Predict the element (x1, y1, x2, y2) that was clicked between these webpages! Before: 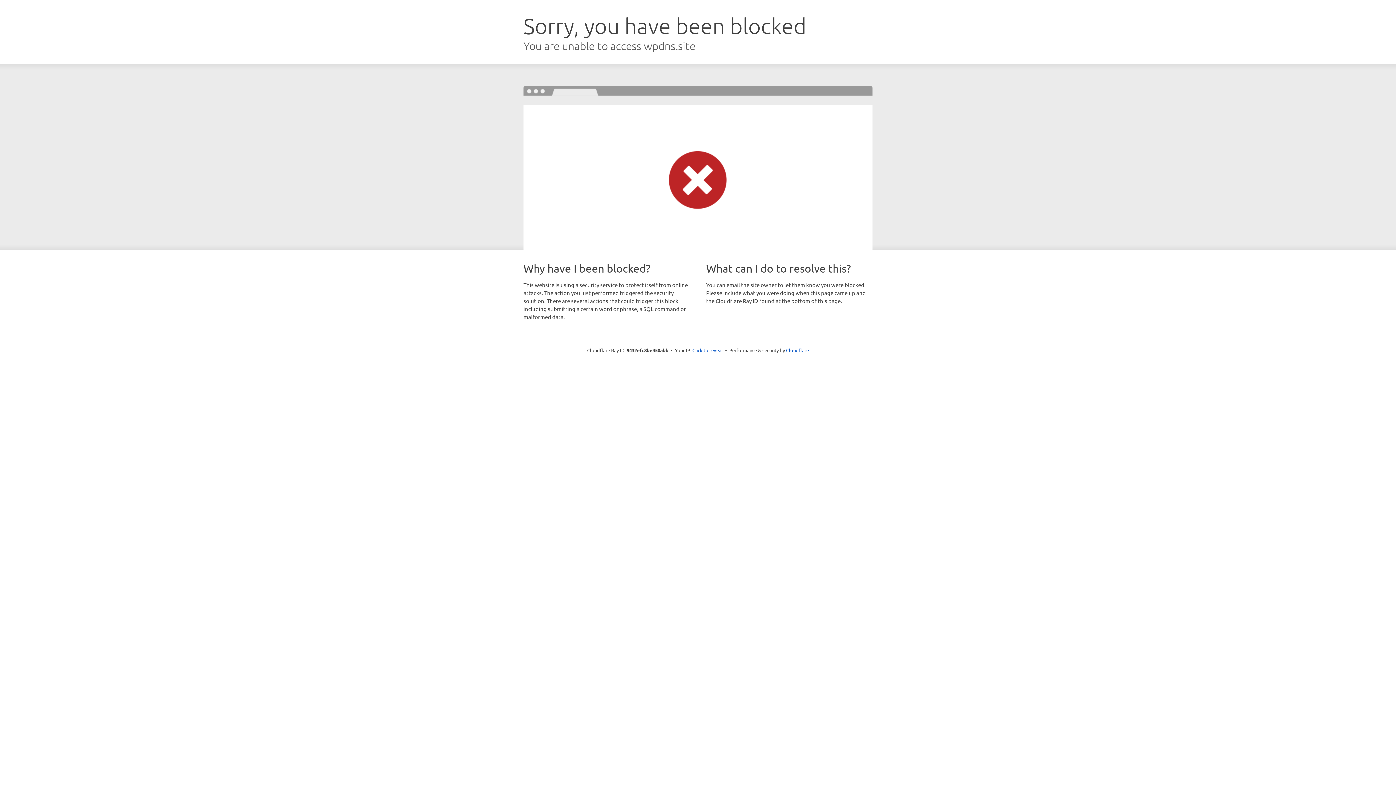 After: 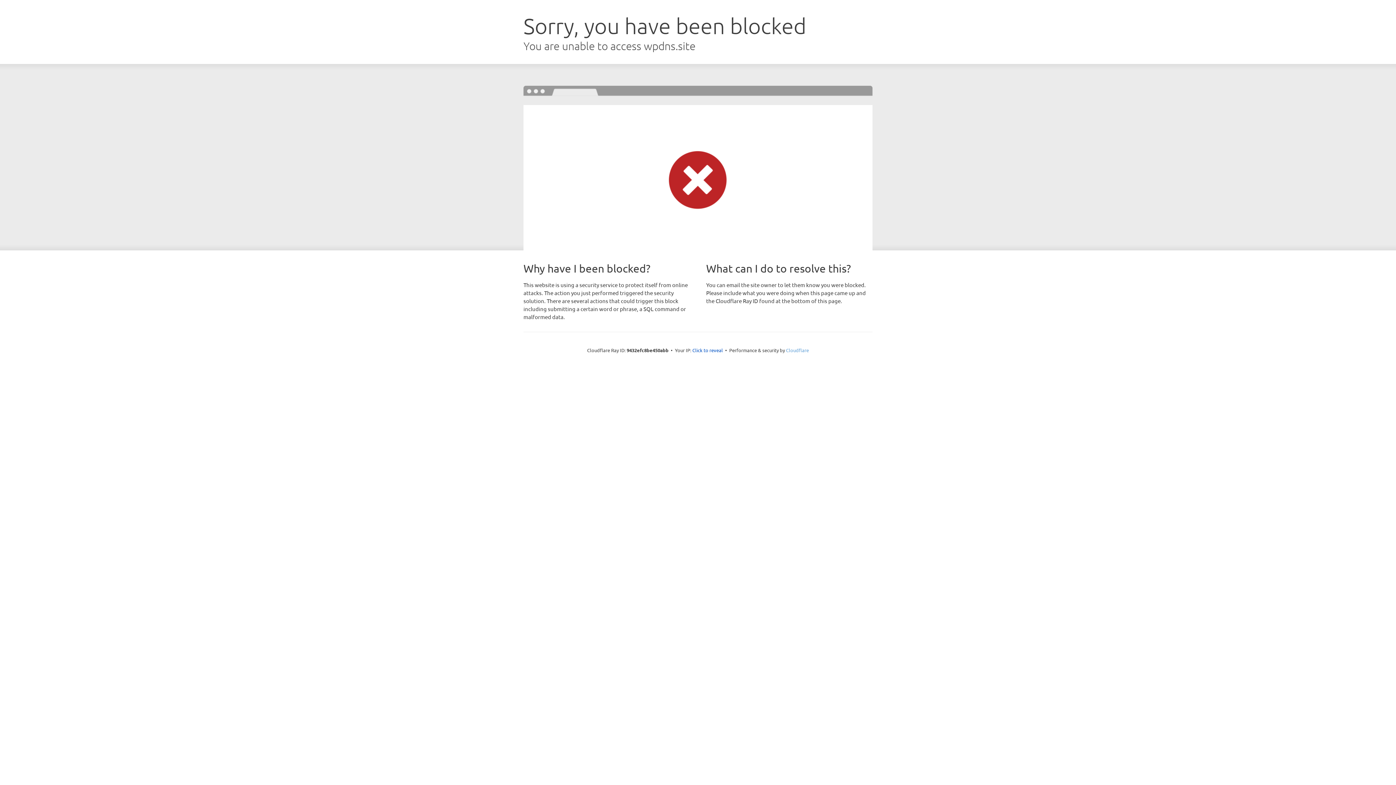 Action: label: Cloudflare bbox: (786, 347, 809, 353)